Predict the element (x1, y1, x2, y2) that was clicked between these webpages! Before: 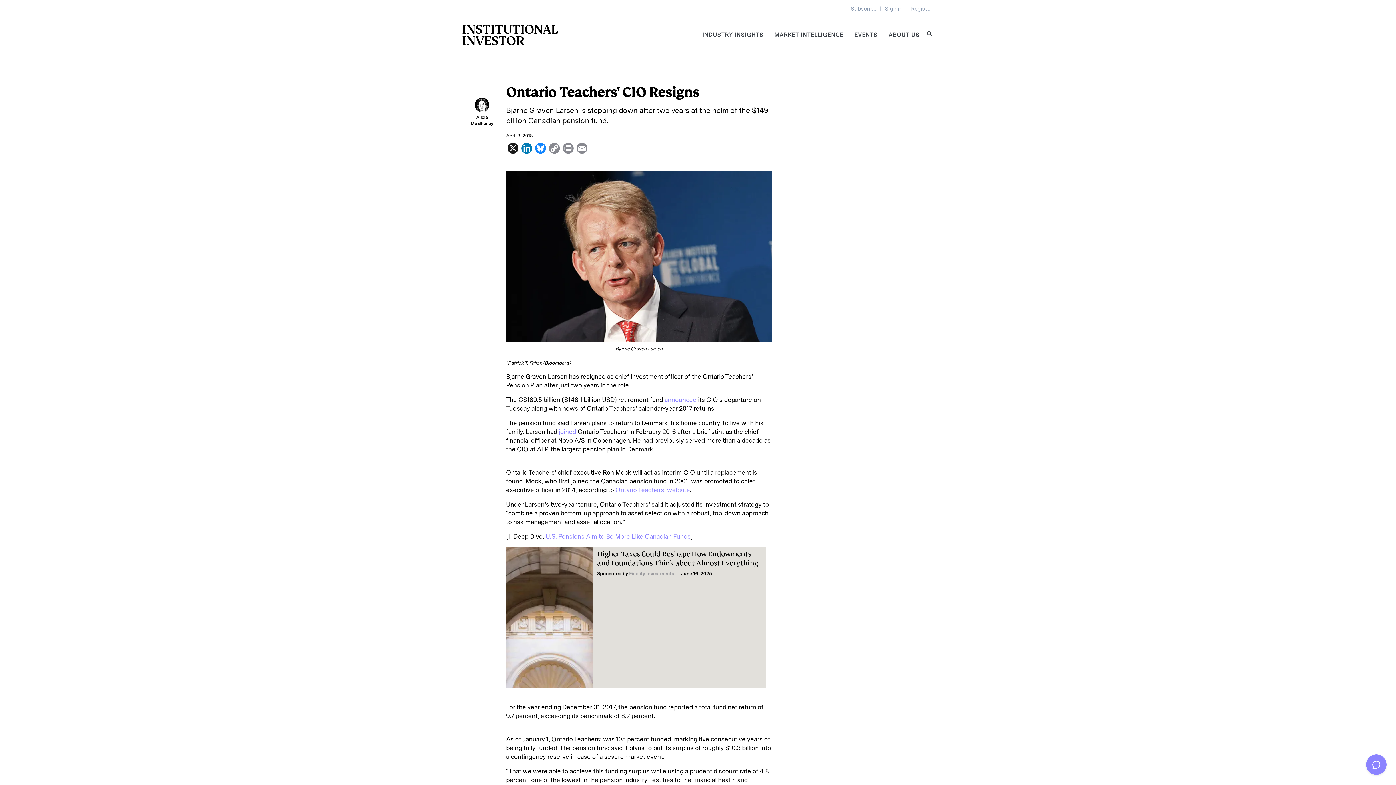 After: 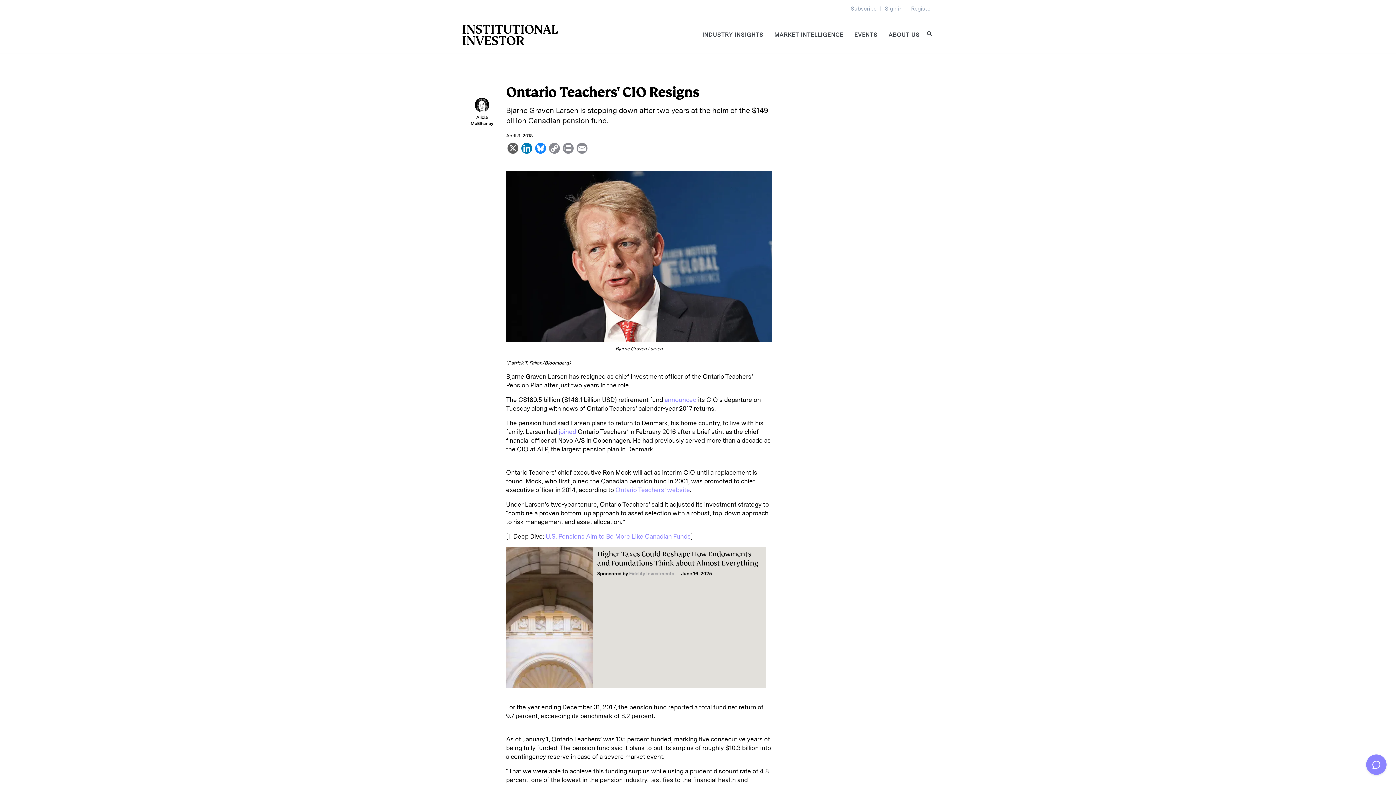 Action: bbox: (506, 142, 520, 153) label: X